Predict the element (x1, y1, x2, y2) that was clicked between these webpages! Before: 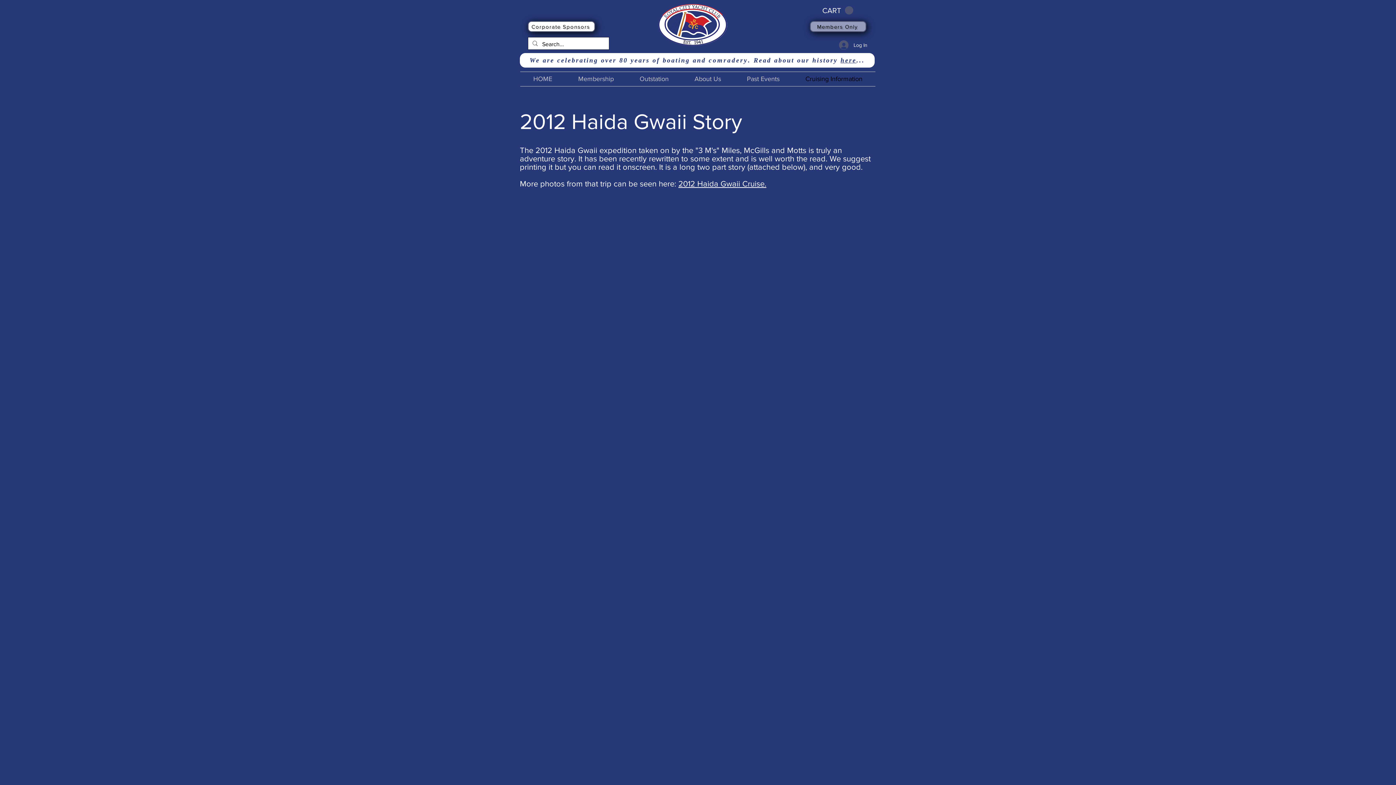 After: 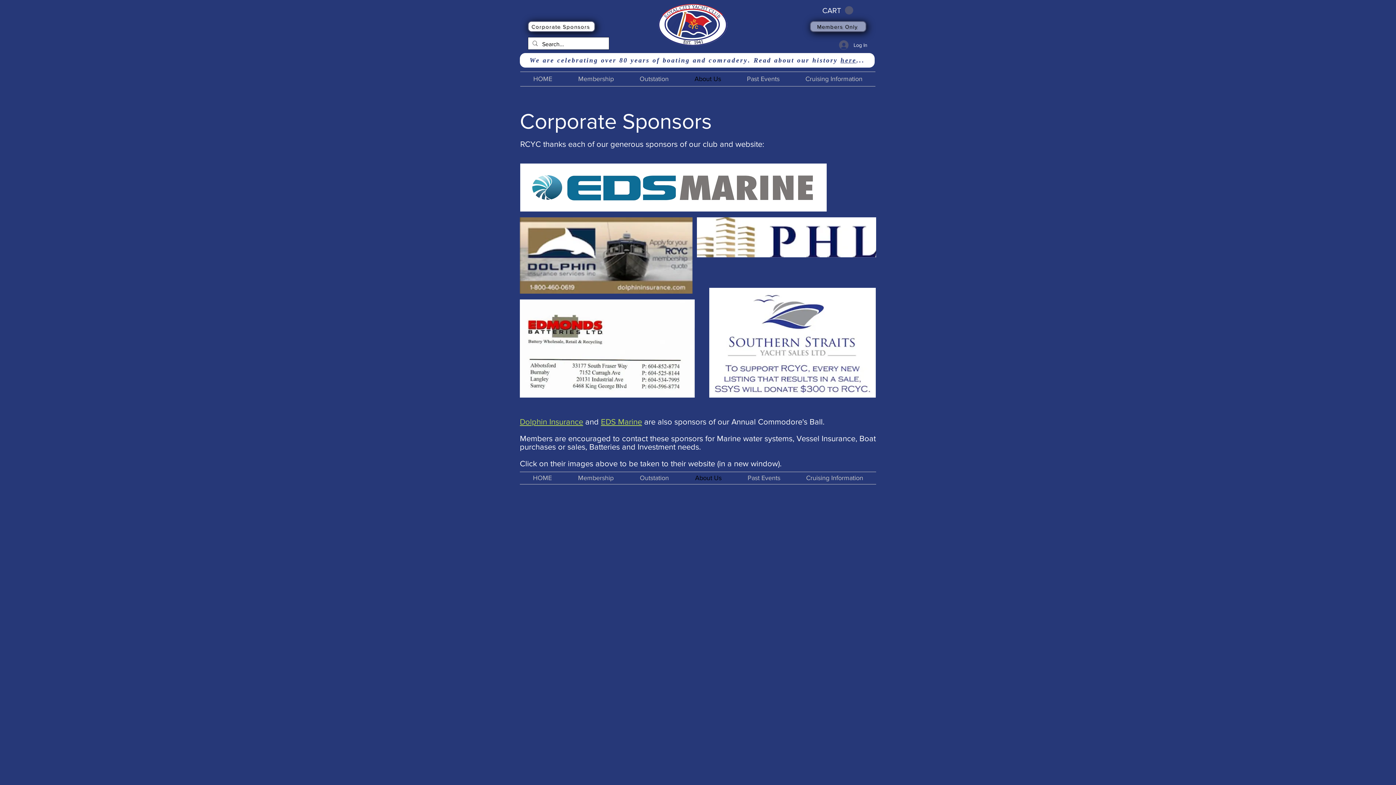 Action: bbox: (528, 21, 595, 32) label: Corporate Sponsors